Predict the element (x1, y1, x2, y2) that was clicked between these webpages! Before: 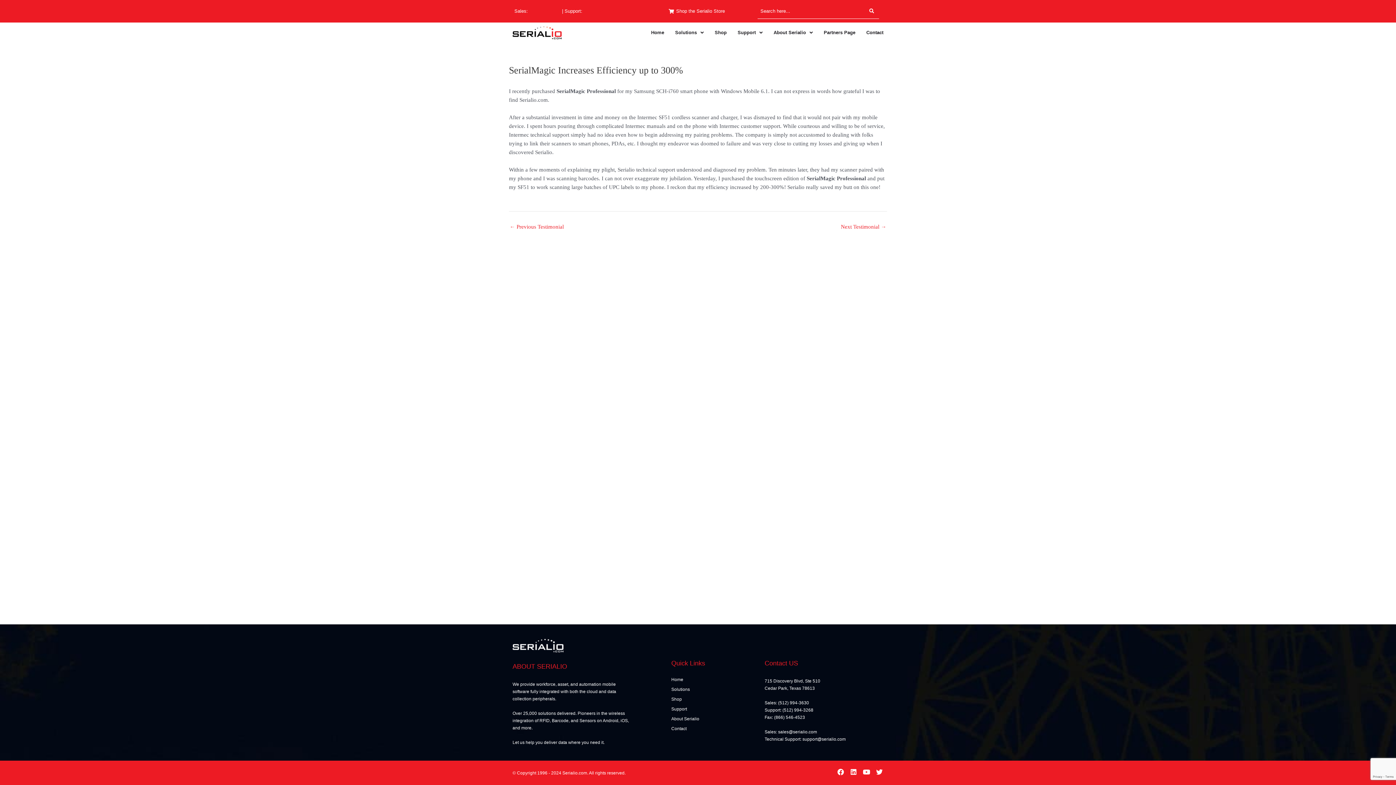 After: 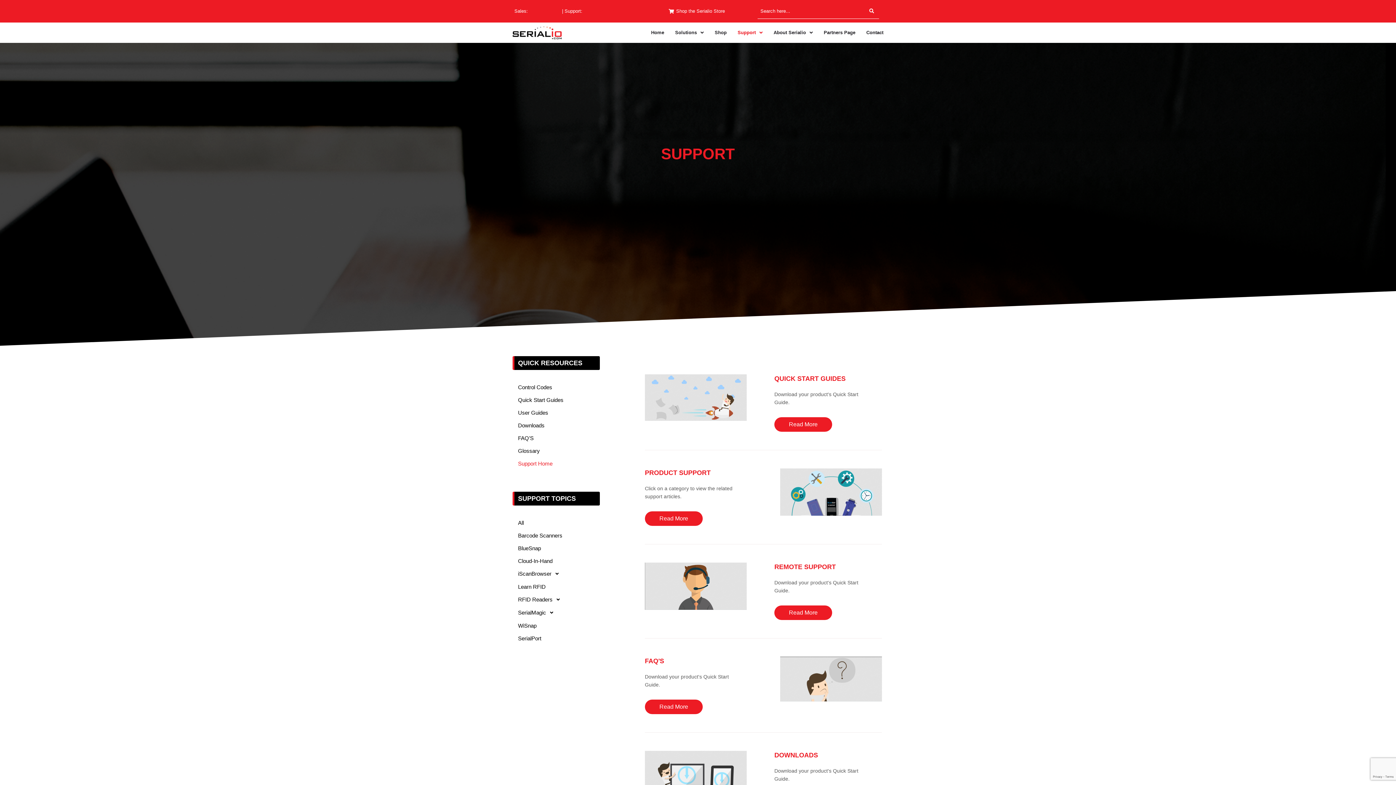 Action: label: Support bbox: (671, 707, 757, 711)